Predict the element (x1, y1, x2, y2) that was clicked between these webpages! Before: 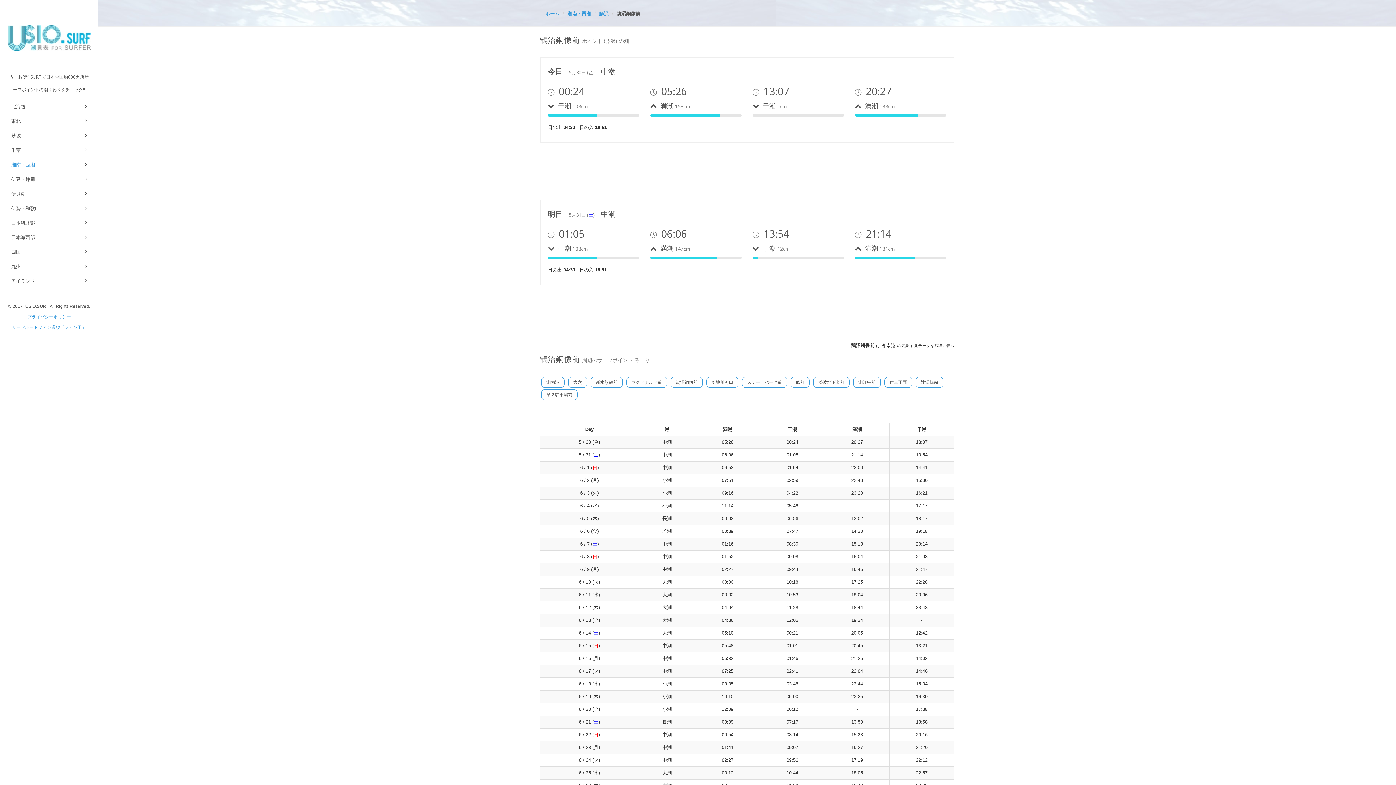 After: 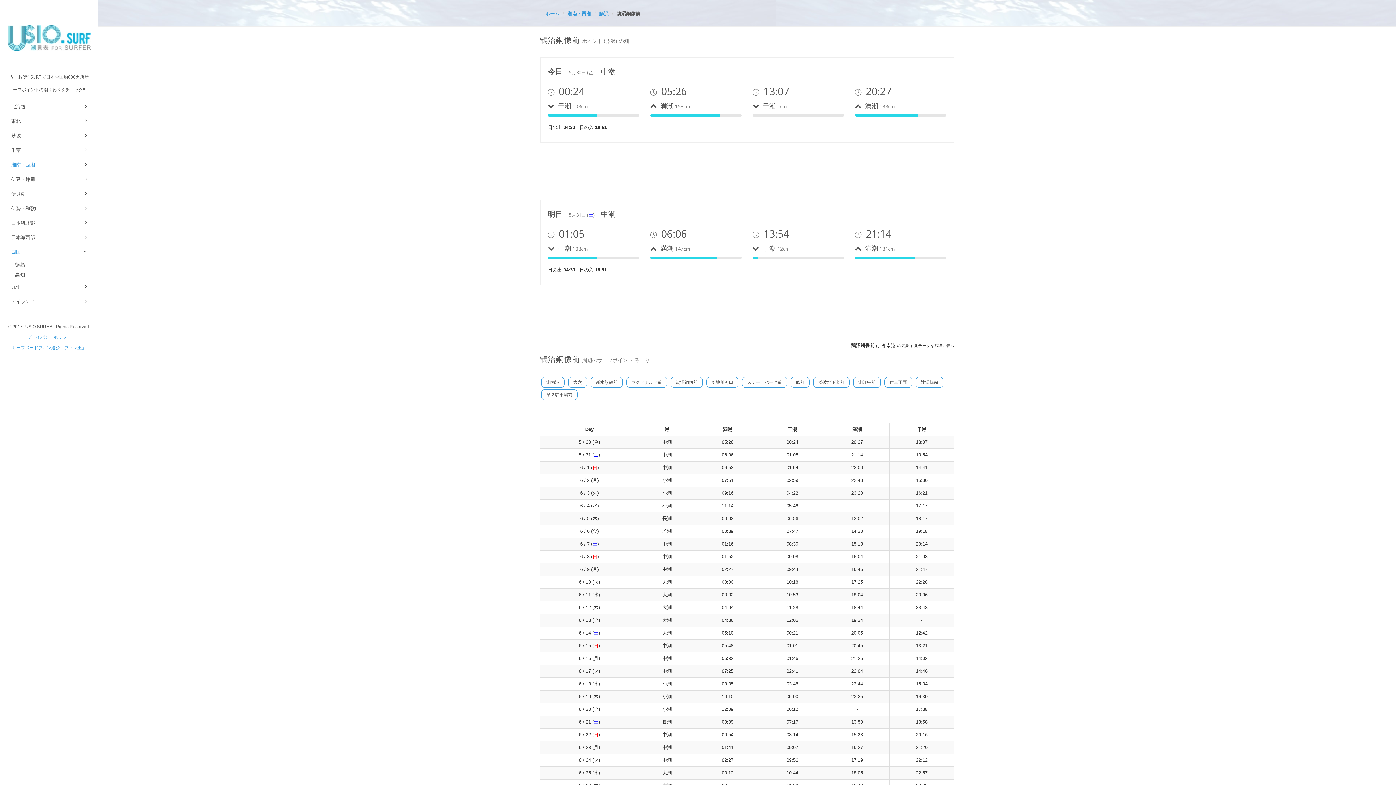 Action: label: 四国 bbox: (7, 245, 90, 259)